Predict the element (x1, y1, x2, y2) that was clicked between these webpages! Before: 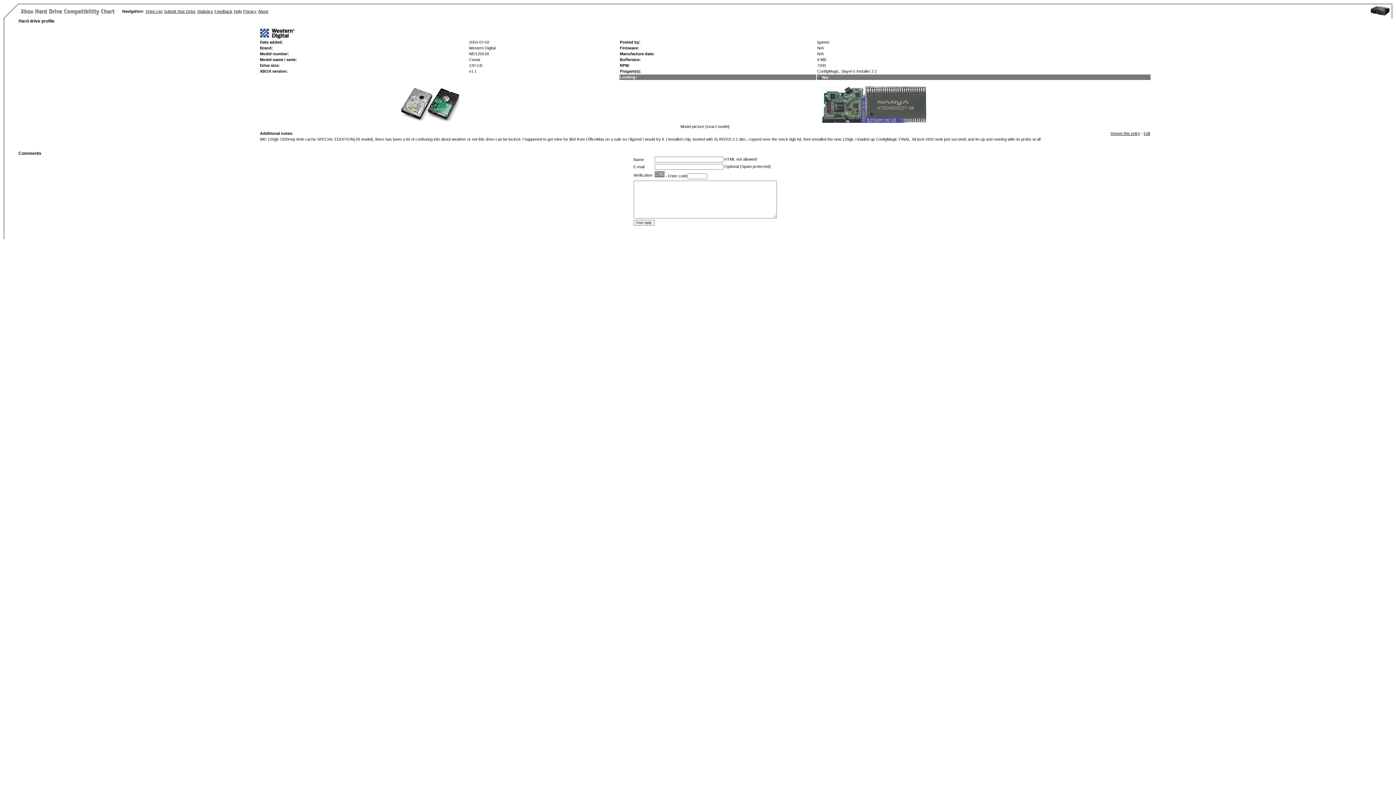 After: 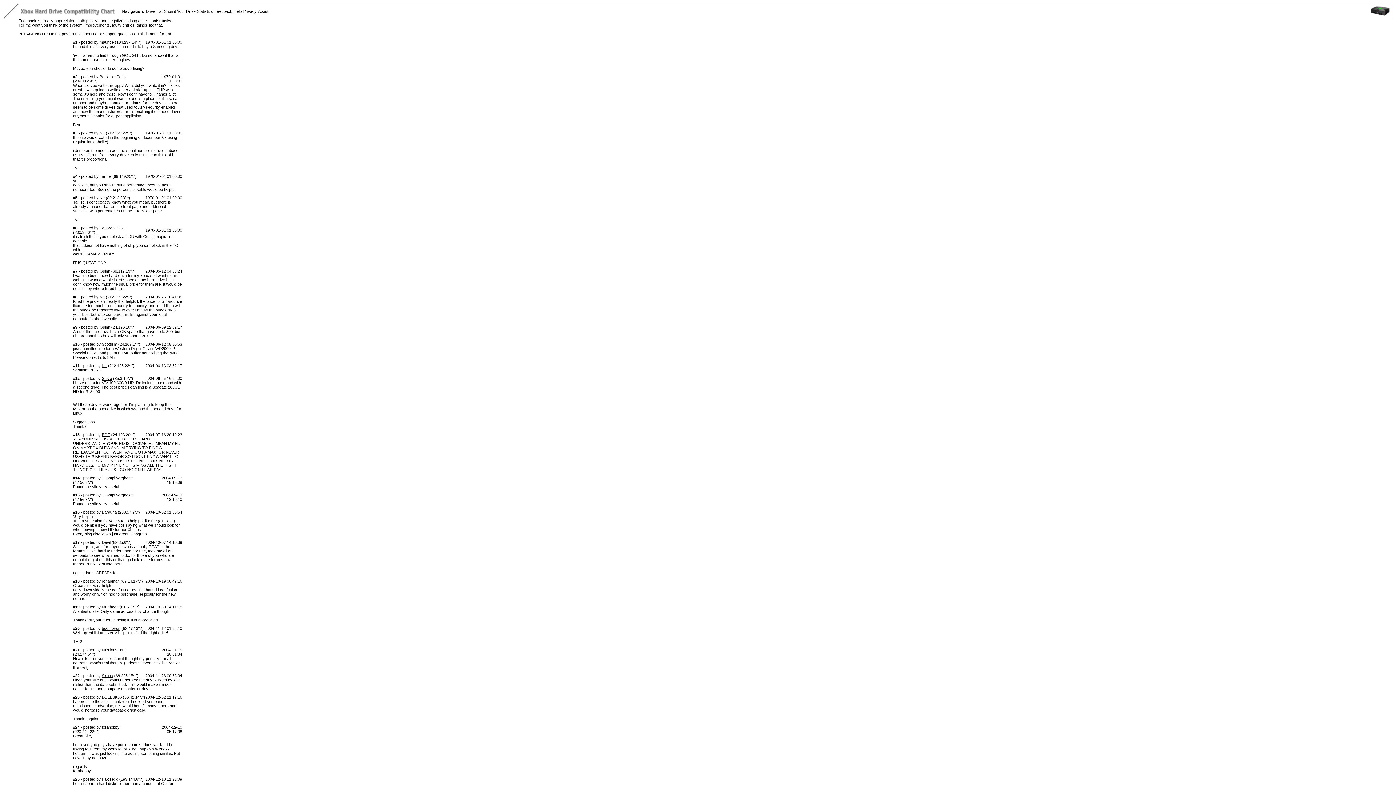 Action: bbox: (214, 9, 232, 13) label: Feedback